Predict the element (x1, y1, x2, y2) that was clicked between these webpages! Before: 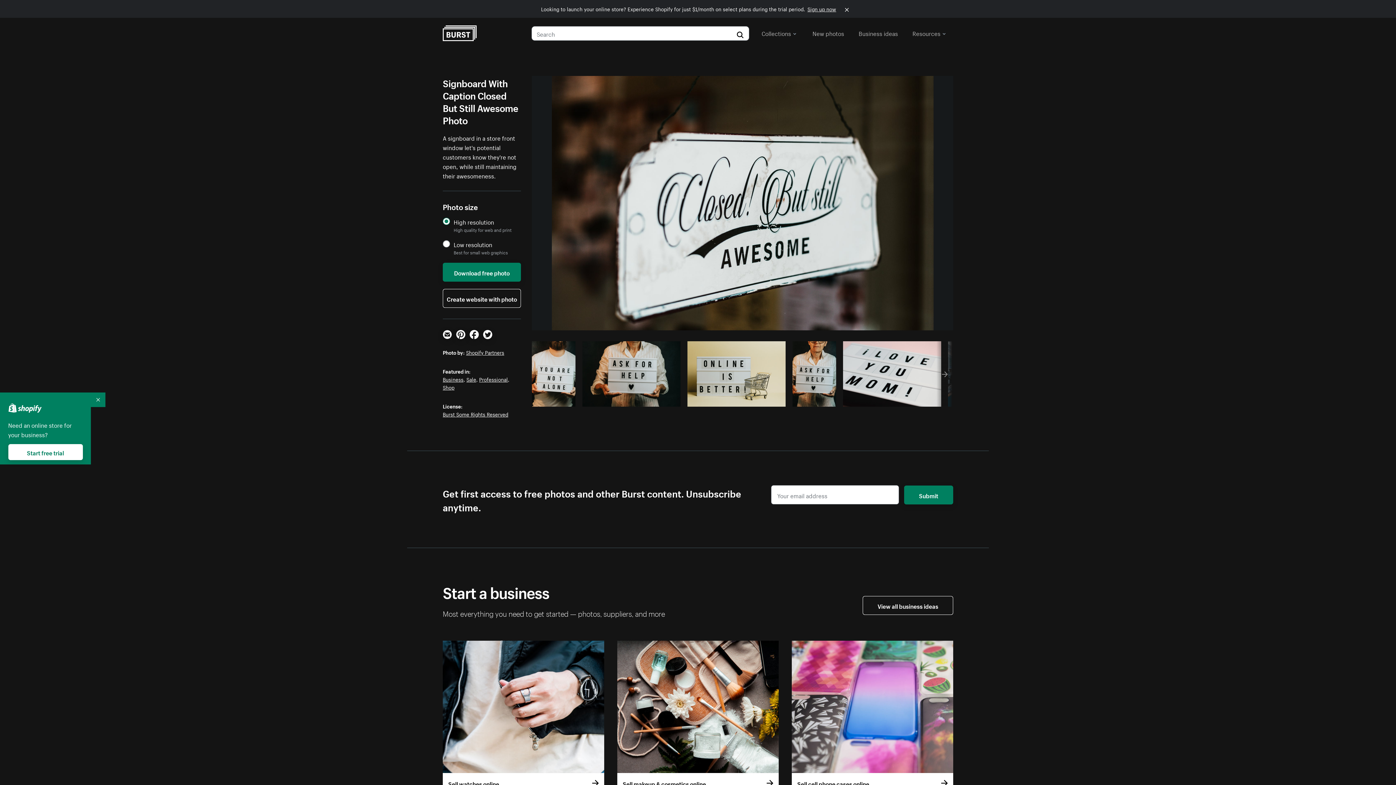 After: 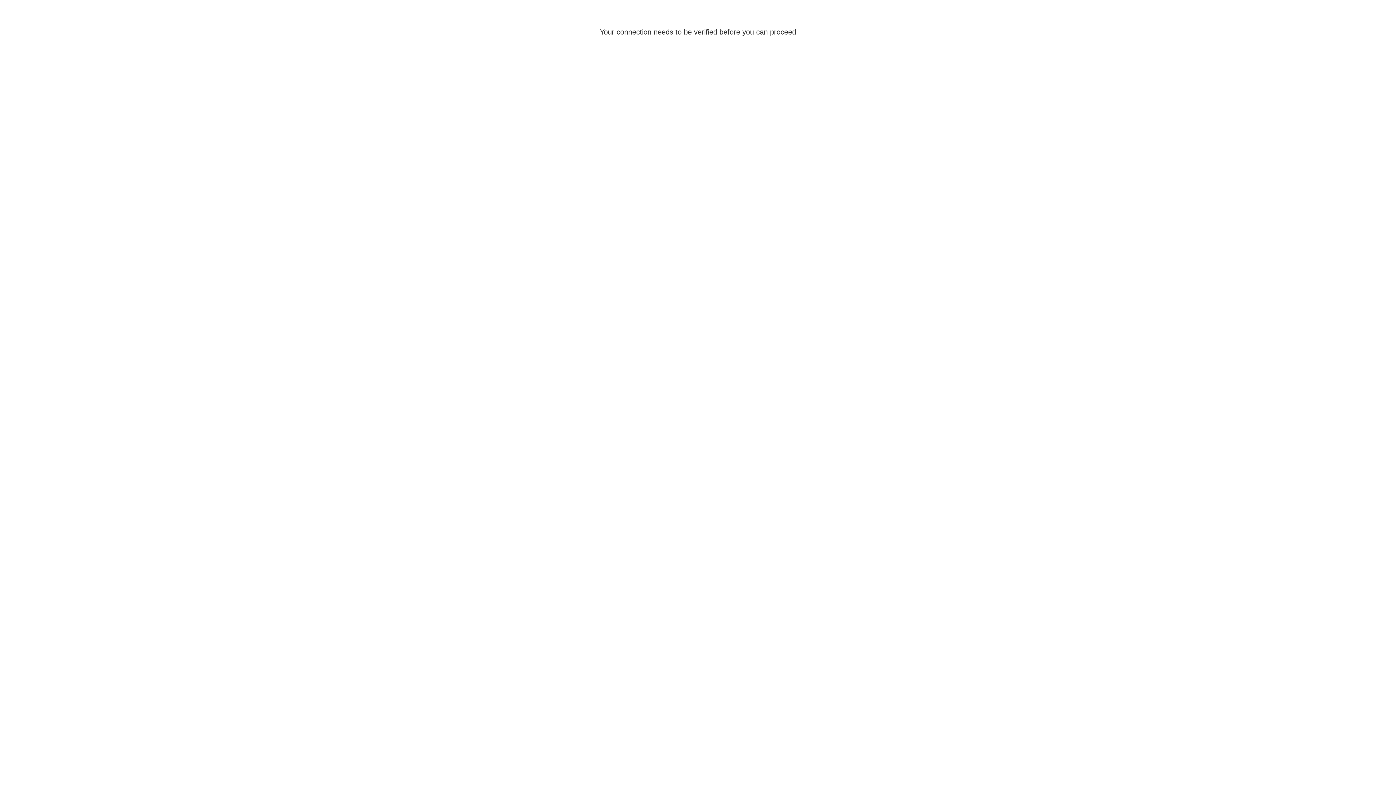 Action: bbox: (807, 4, 836, 12) label: Sign up now